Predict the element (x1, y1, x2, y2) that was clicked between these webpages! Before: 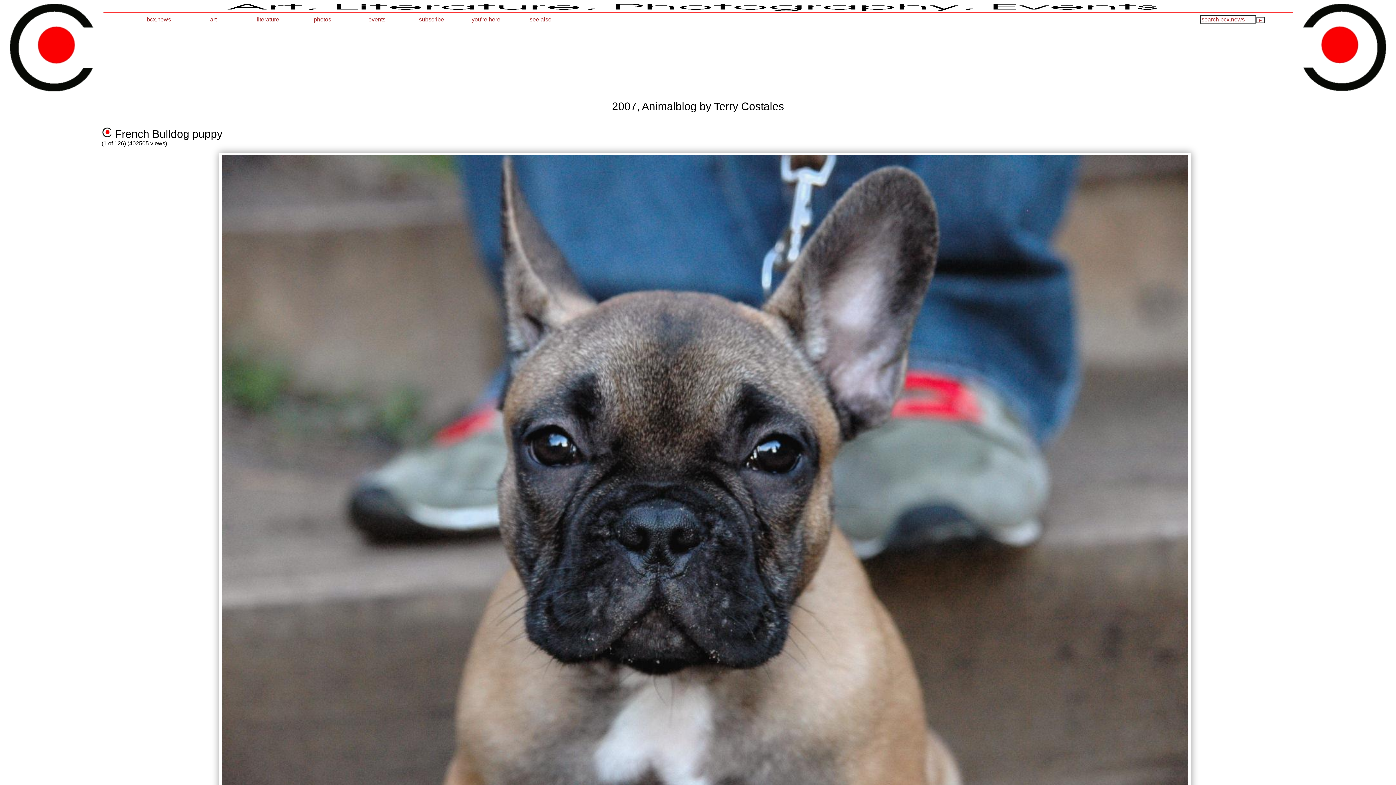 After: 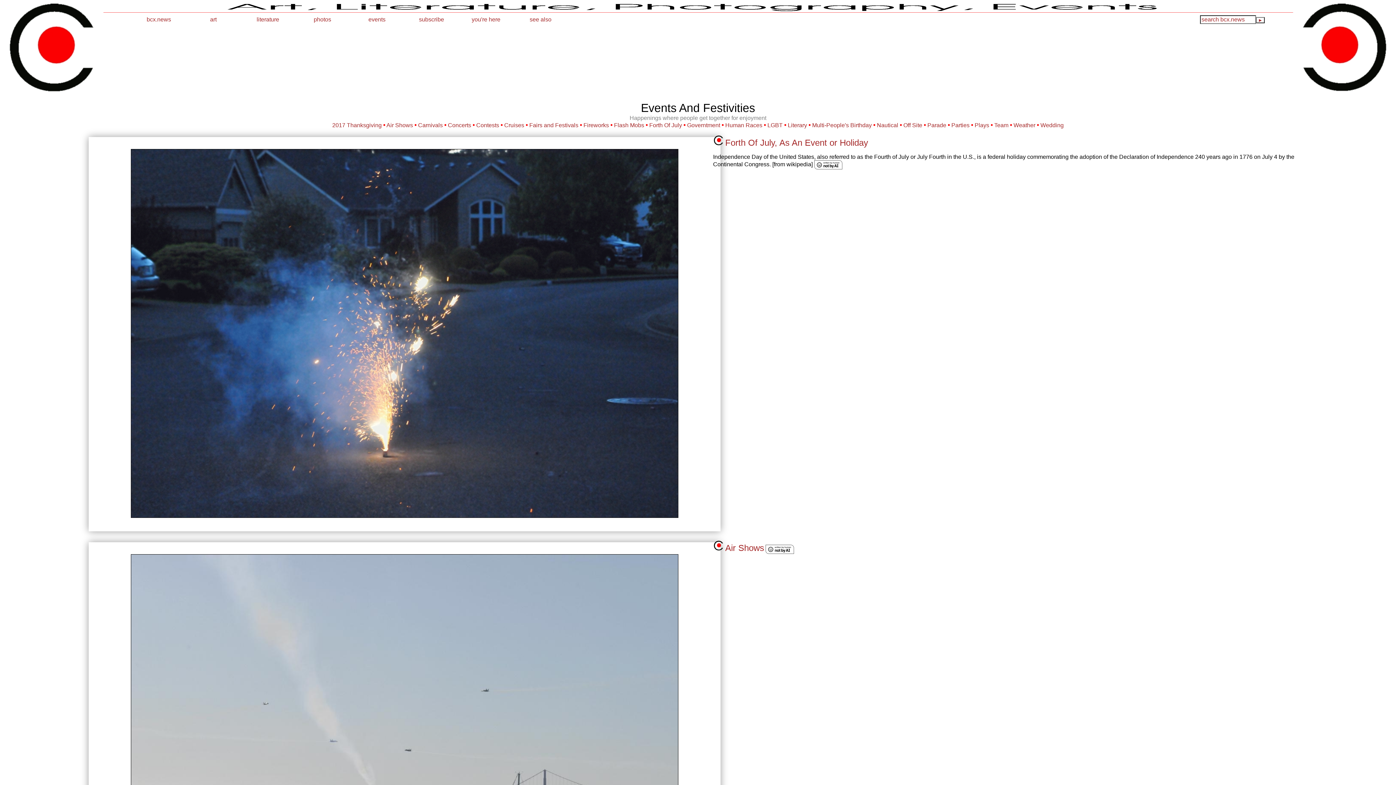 Action: bbox: (349, 14, 404, 24) label: events